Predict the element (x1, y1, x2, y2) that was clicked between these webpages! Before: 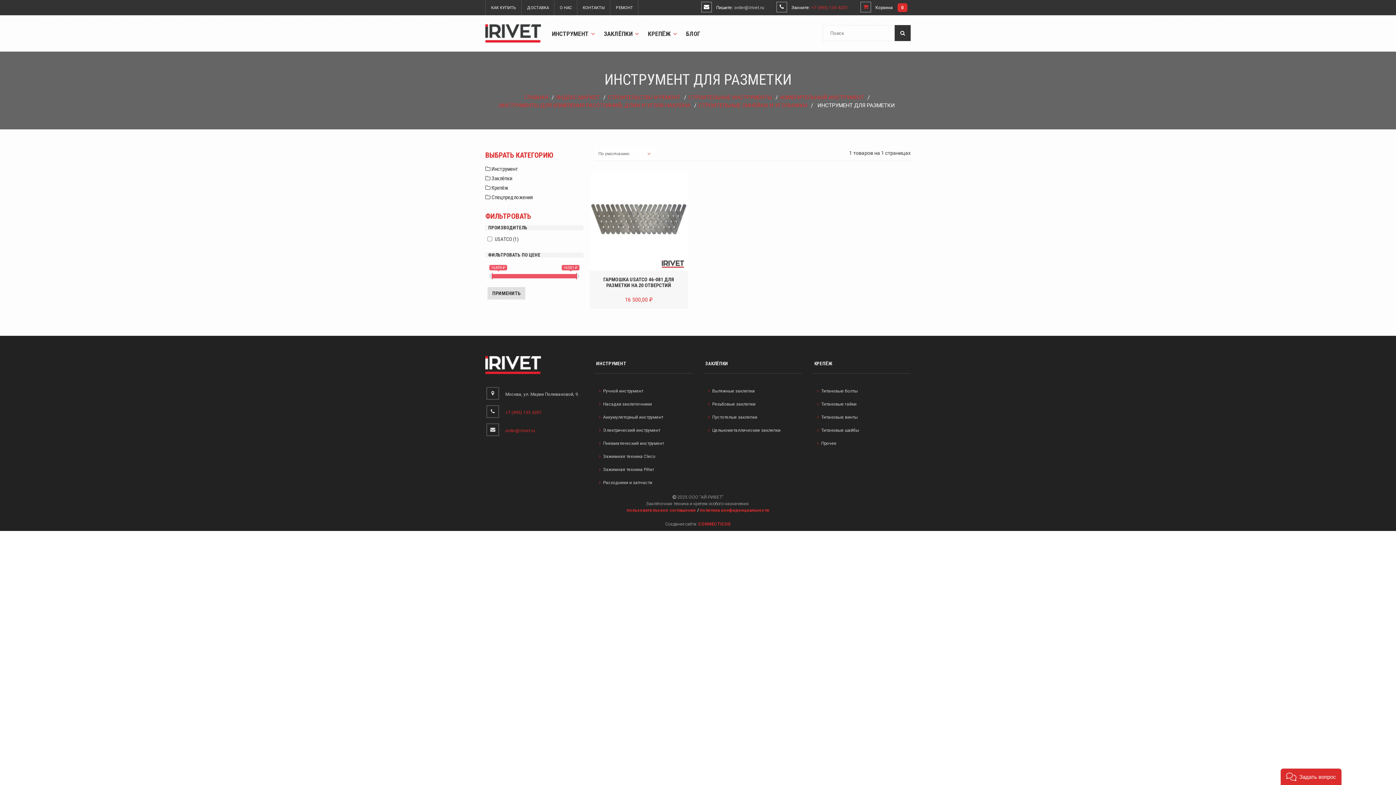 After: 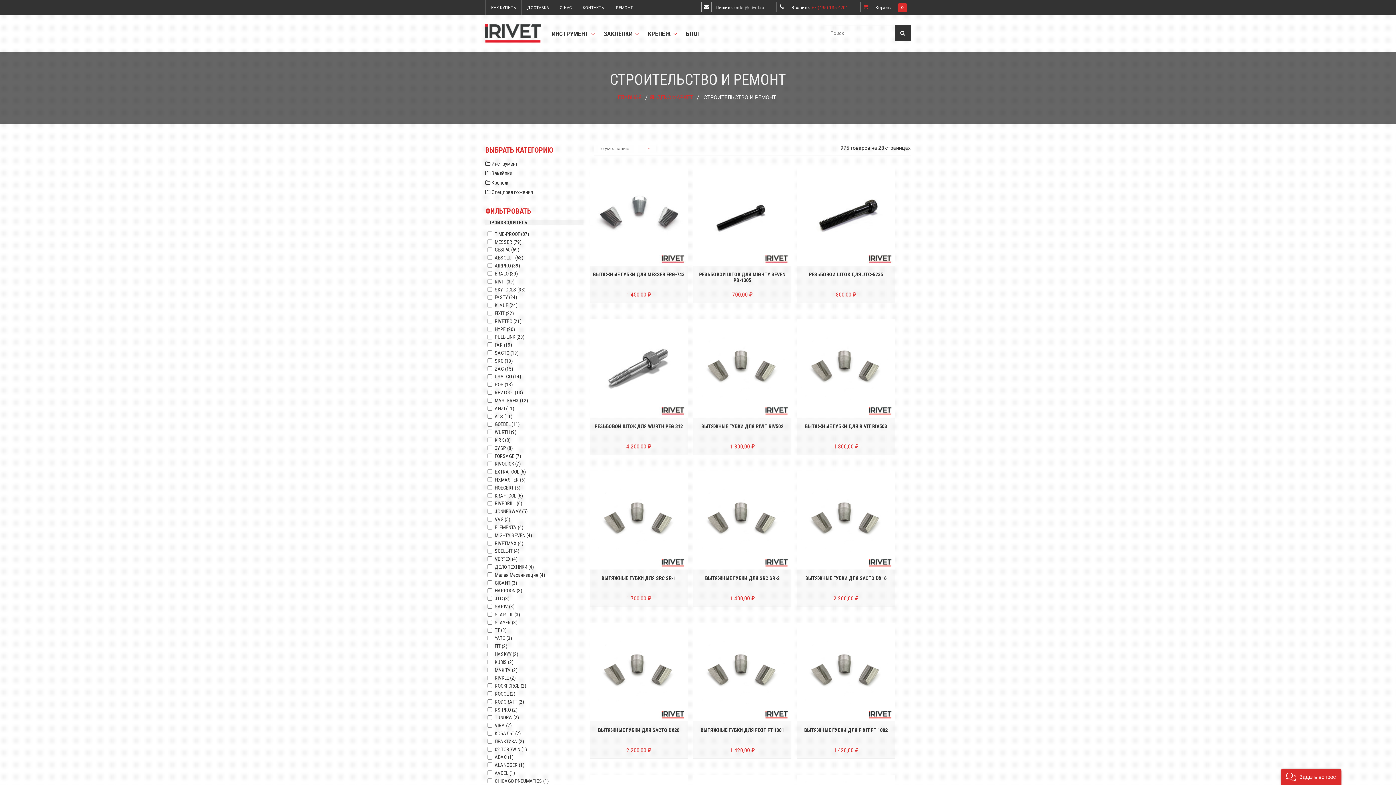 Action: label: СТРОИТЕЛЬСТВО И РЕМОНТ bbox: (607, 94, 680, 100)